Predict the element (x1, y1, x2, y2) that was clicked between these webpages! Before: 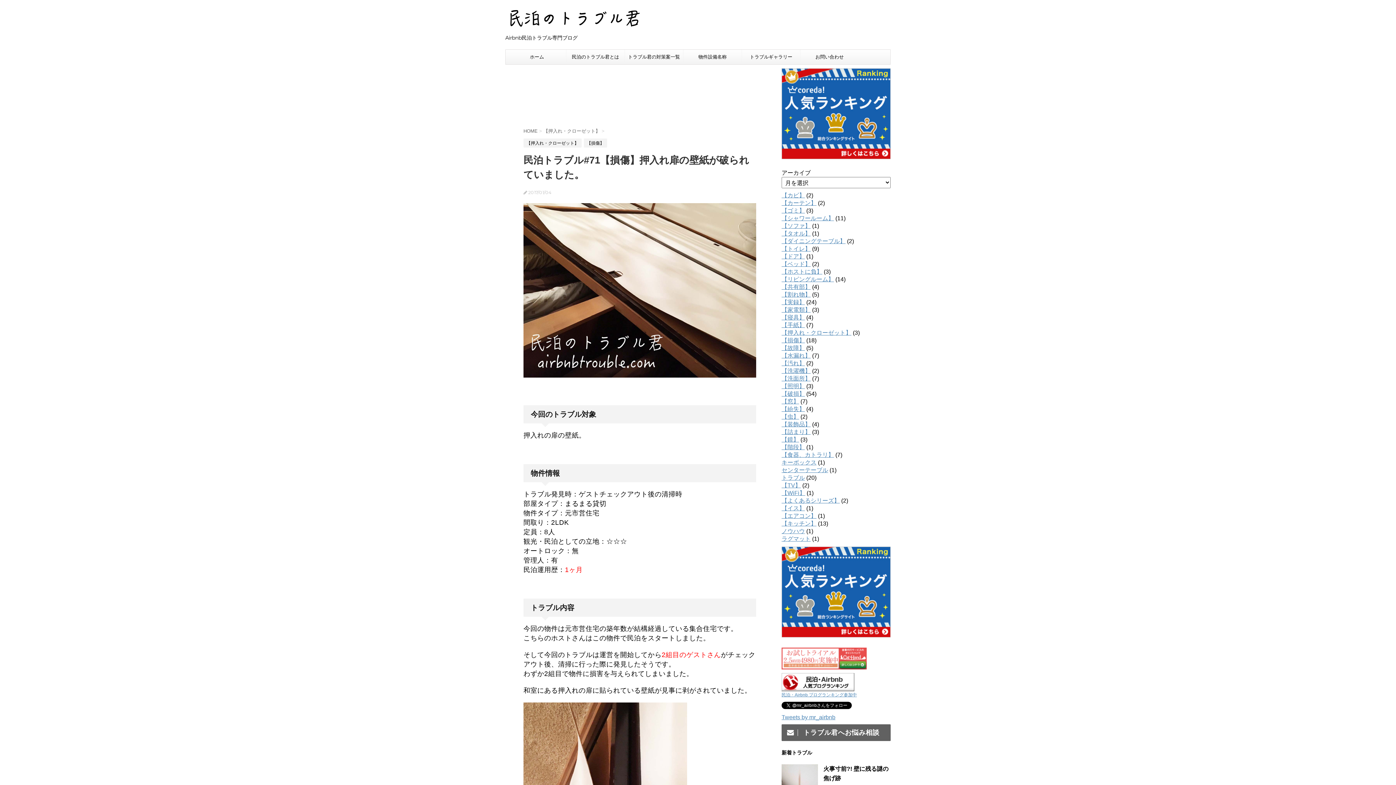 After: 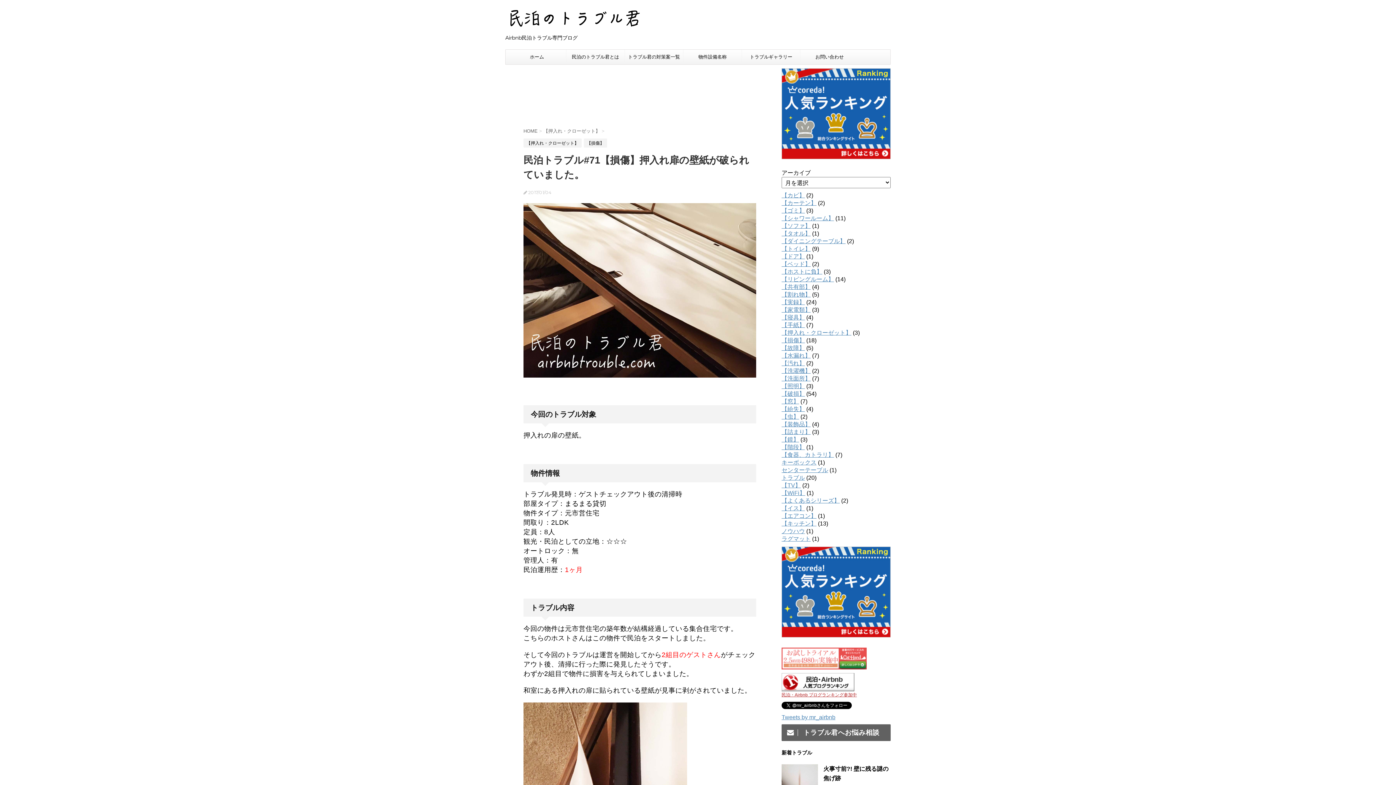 Action: label: 民泊・Airbnb ブログランキング参加中 bbox: (781, 692, 857, 697)